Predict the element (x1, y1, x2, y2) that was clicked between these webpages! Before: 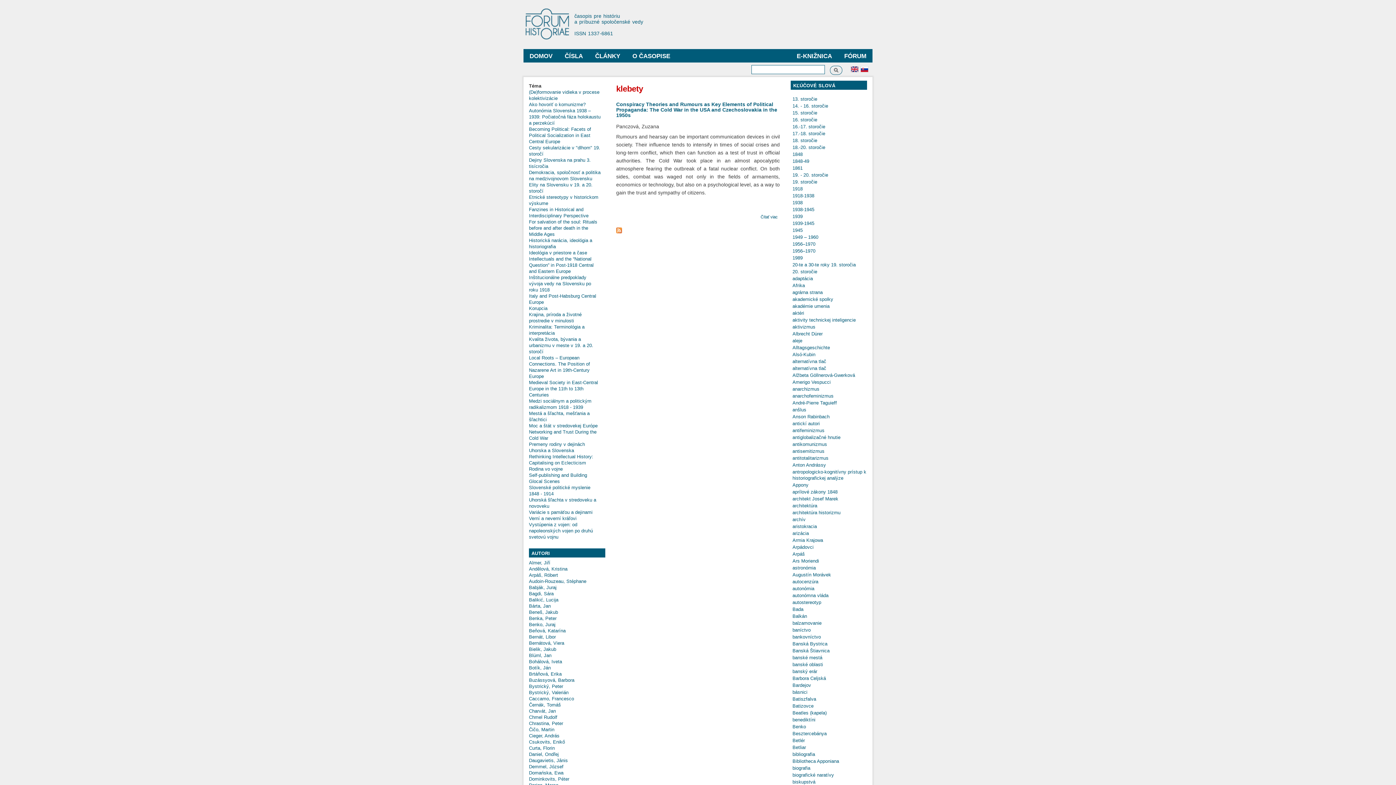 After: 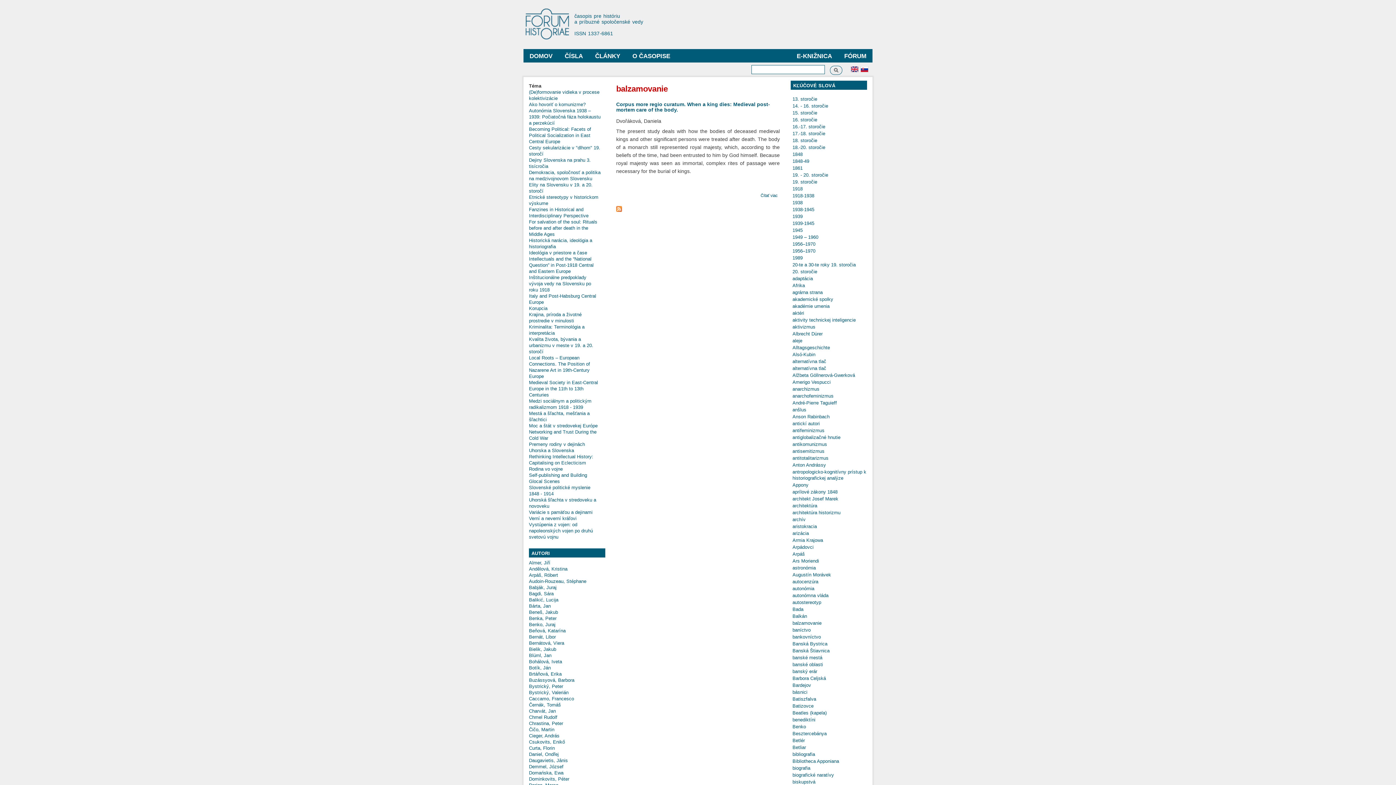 Action: bbox: (792, 620, 827, 626) label: balzamovanie    